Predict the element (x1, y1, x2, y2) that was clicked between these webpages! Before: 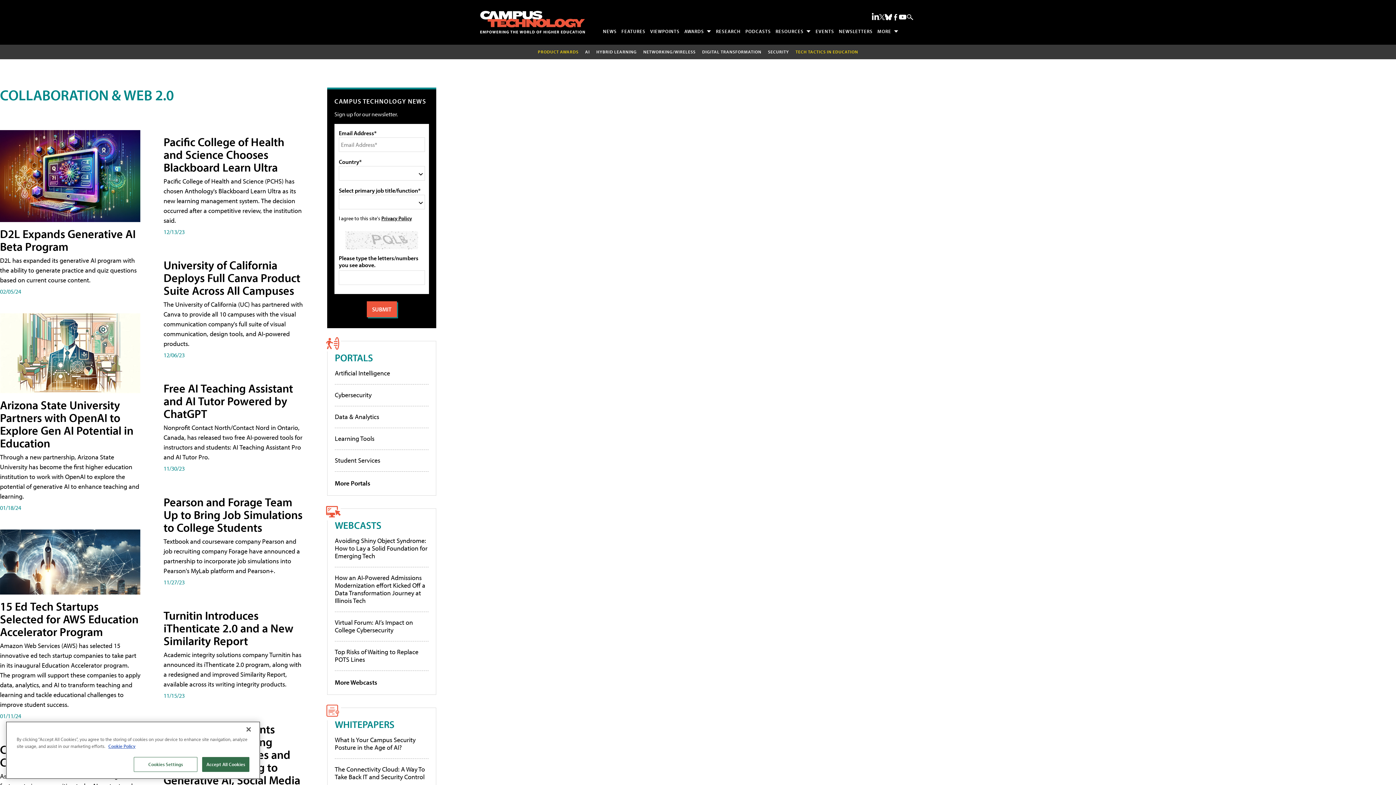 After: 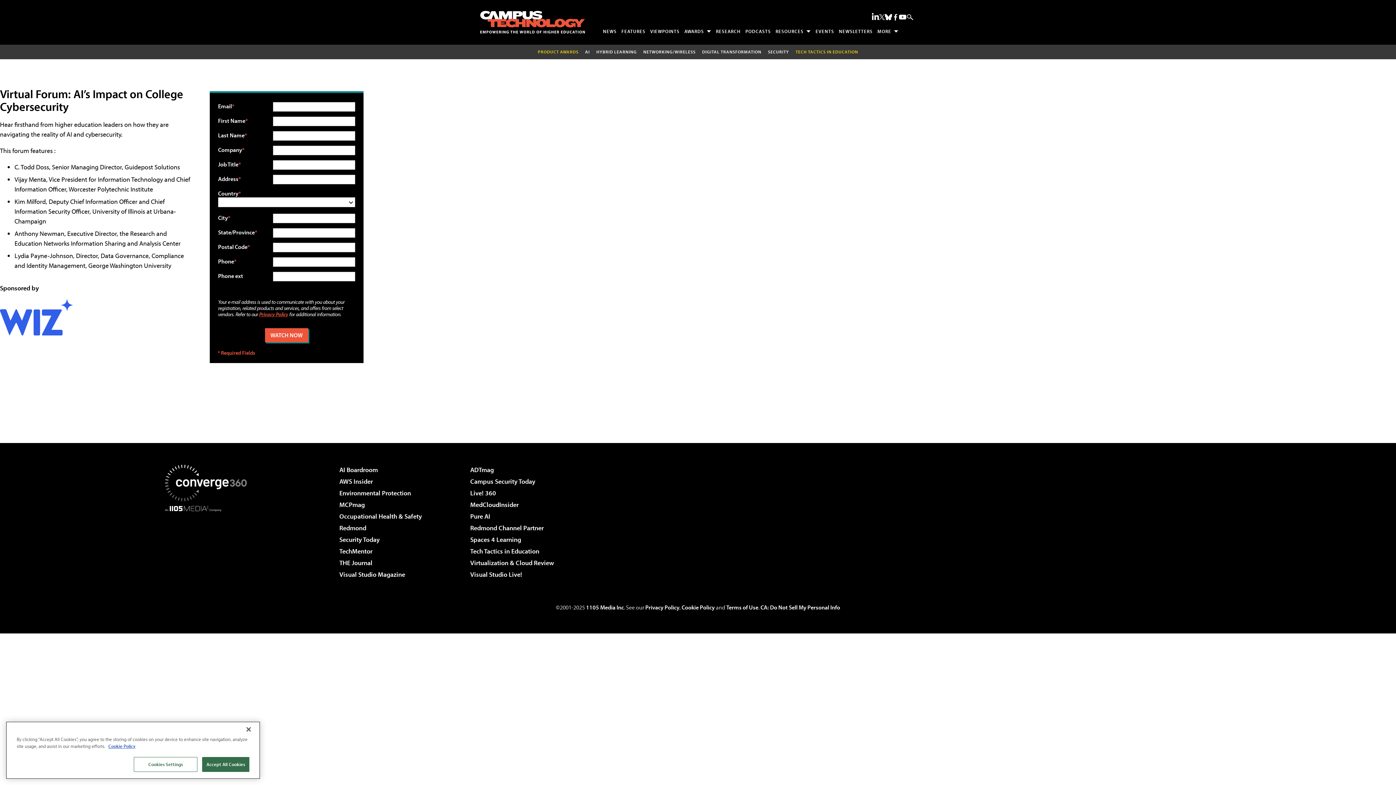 Action: bbox: (334, 618, 413, 634) label: Virtual Forum: AI’s Impact on College Cybersecurity